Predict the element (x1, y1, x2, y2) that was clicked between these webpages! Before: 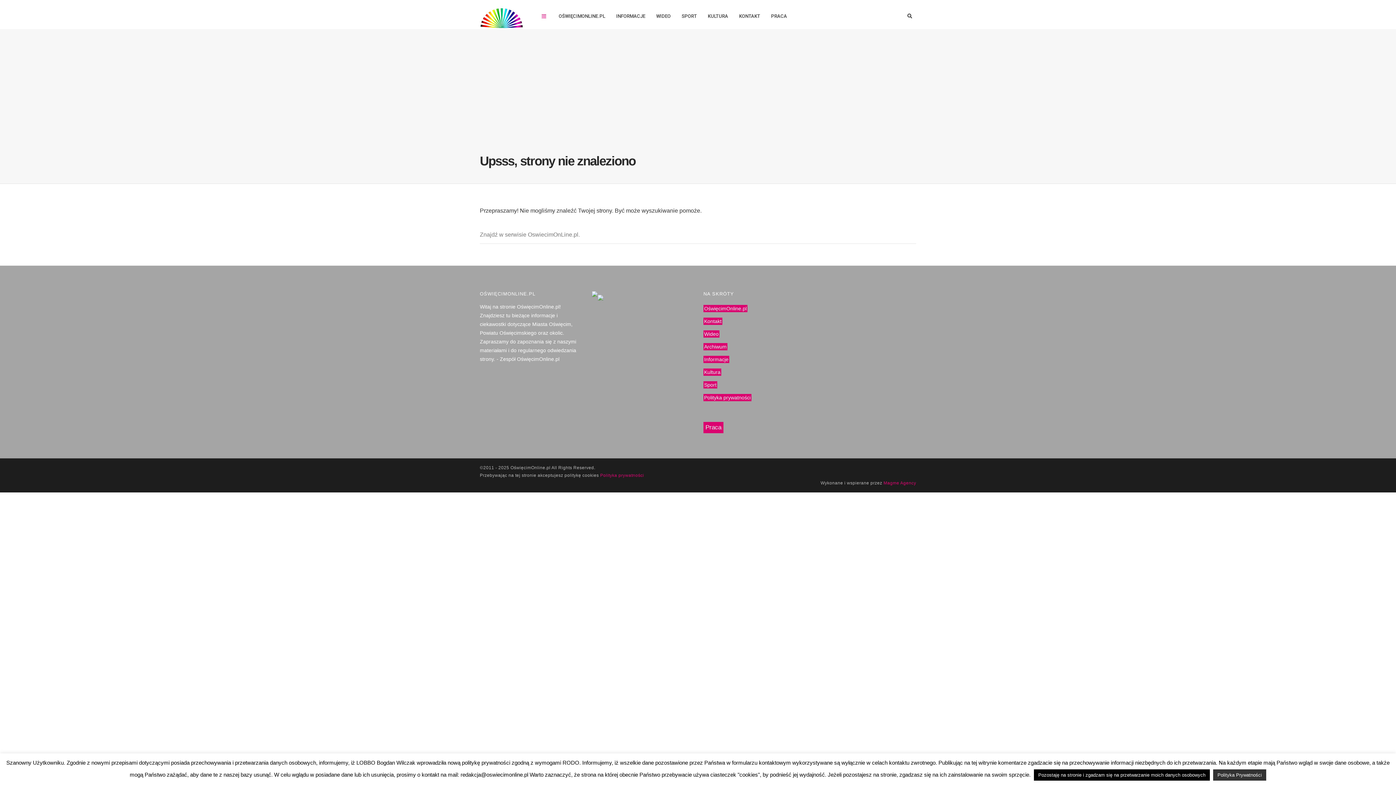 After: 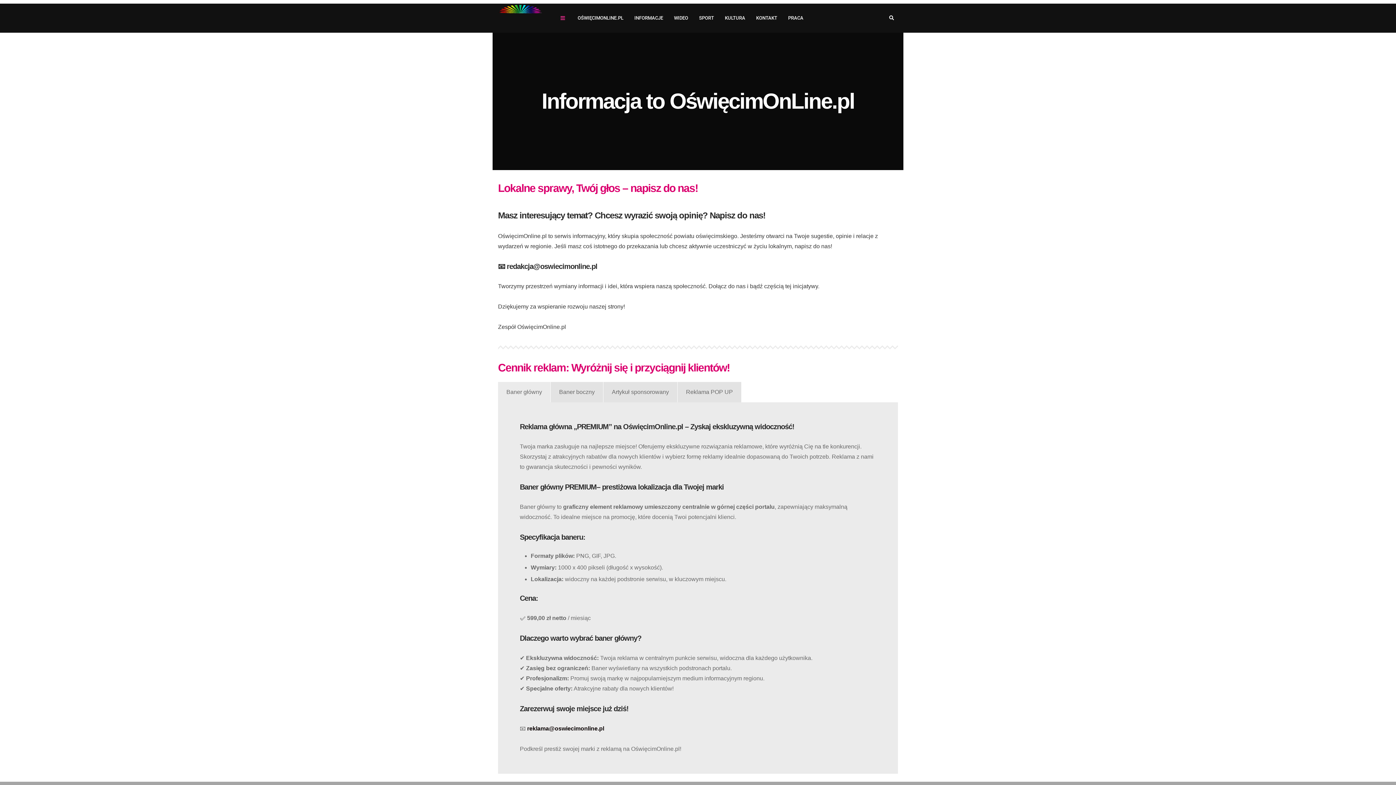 Action: bbox: (703, 317, 722, 325) label: Kontakt